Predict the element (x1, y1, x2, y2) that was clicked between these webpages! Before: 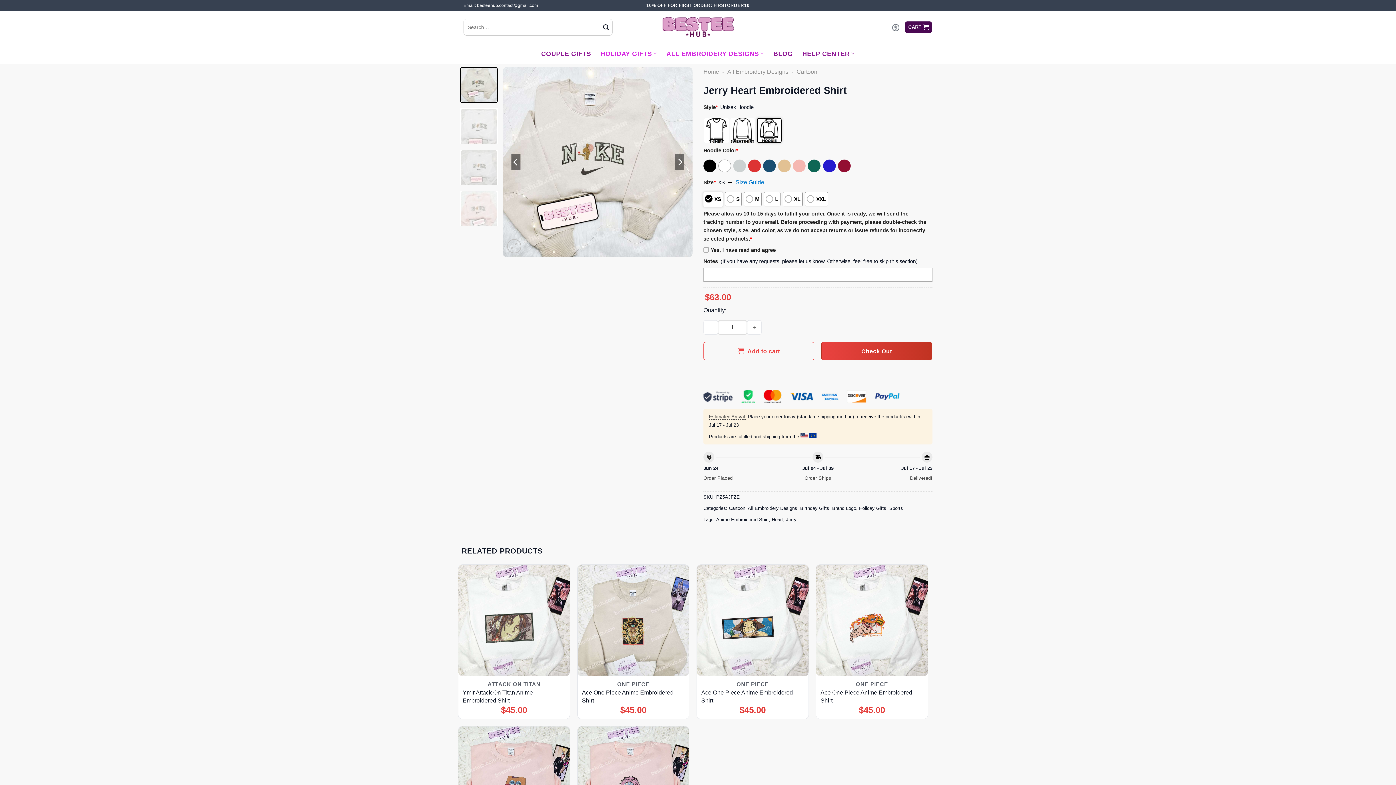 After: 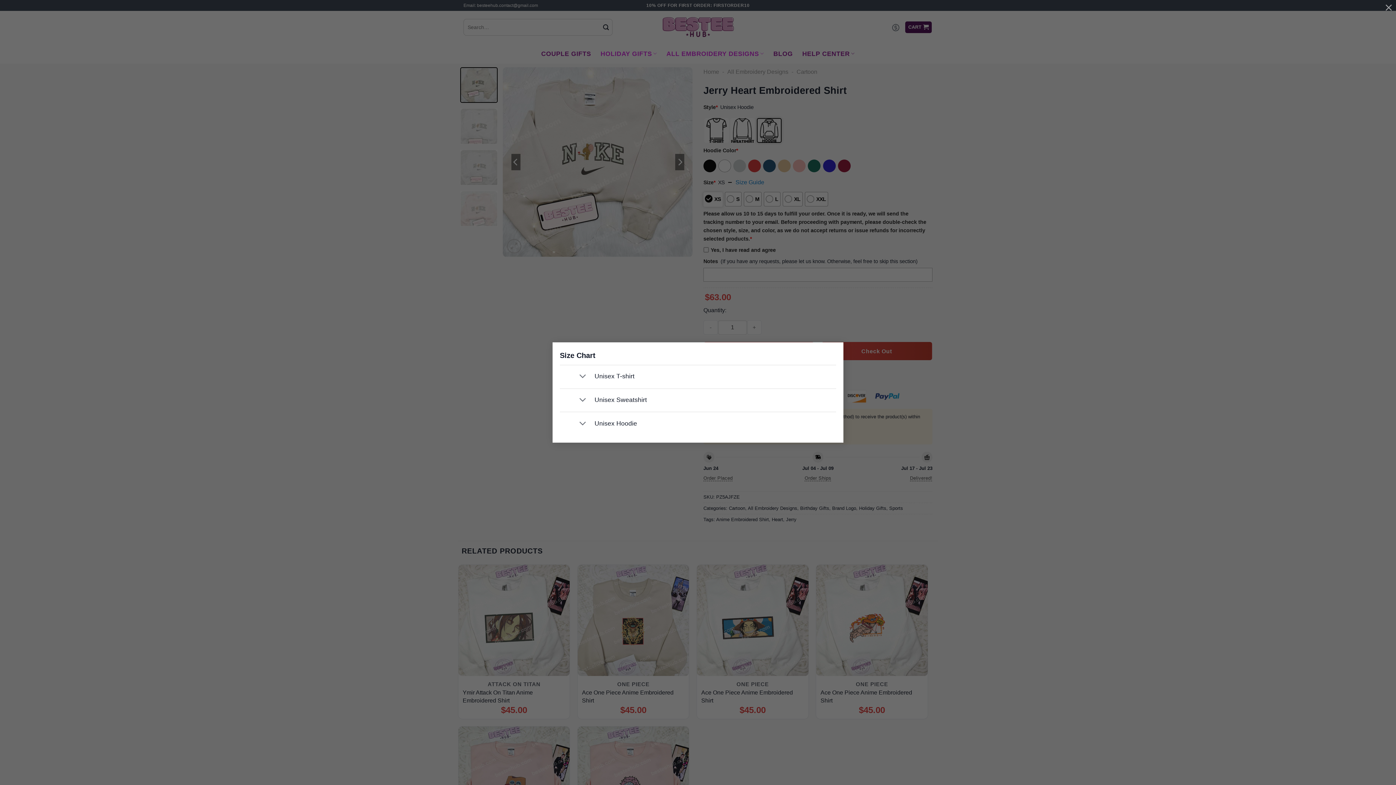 Action: bbox: (732, 177, 764, 187) label: Size Guide